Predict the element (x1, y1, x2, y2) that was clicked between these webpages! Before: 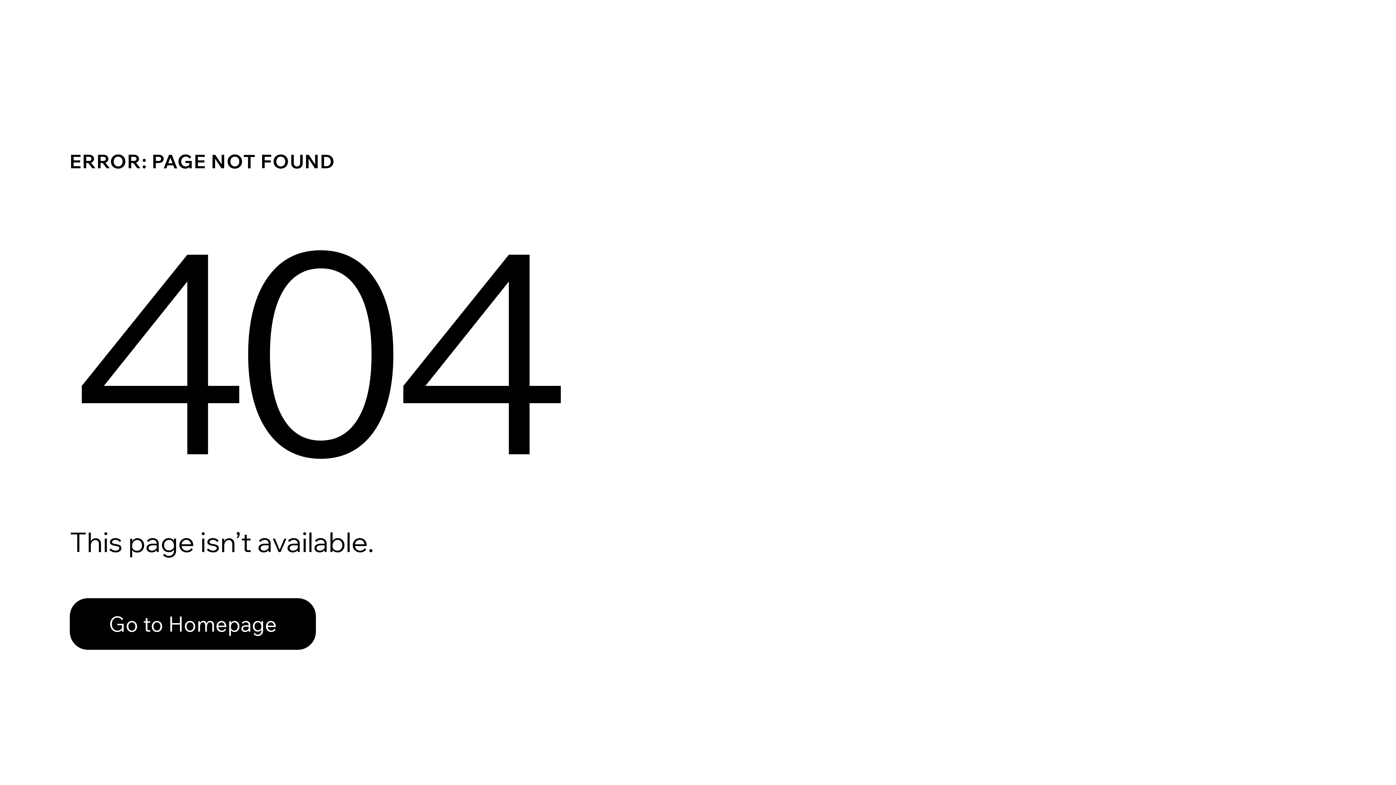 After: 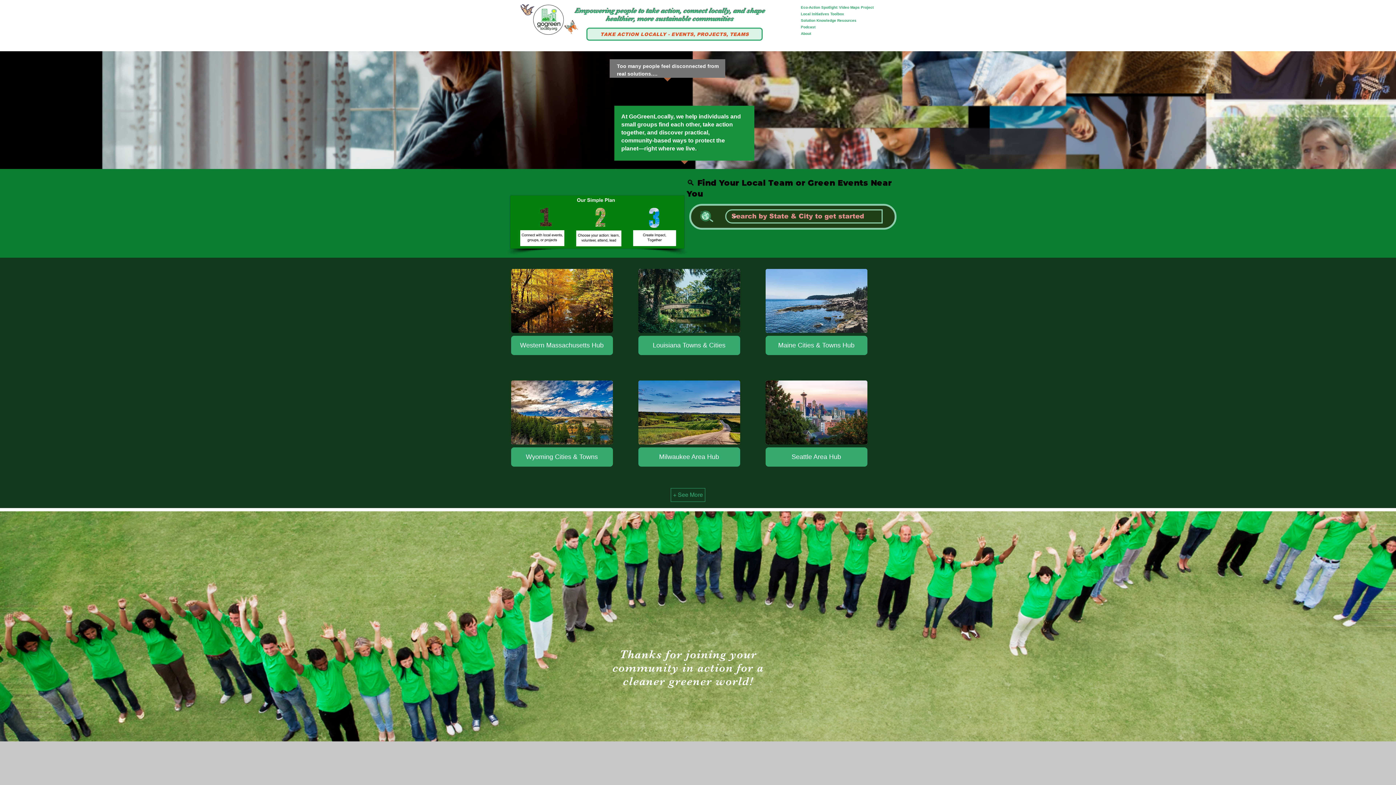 Action: label: Go to Homepage bbox: (69, 582, 768, 659)